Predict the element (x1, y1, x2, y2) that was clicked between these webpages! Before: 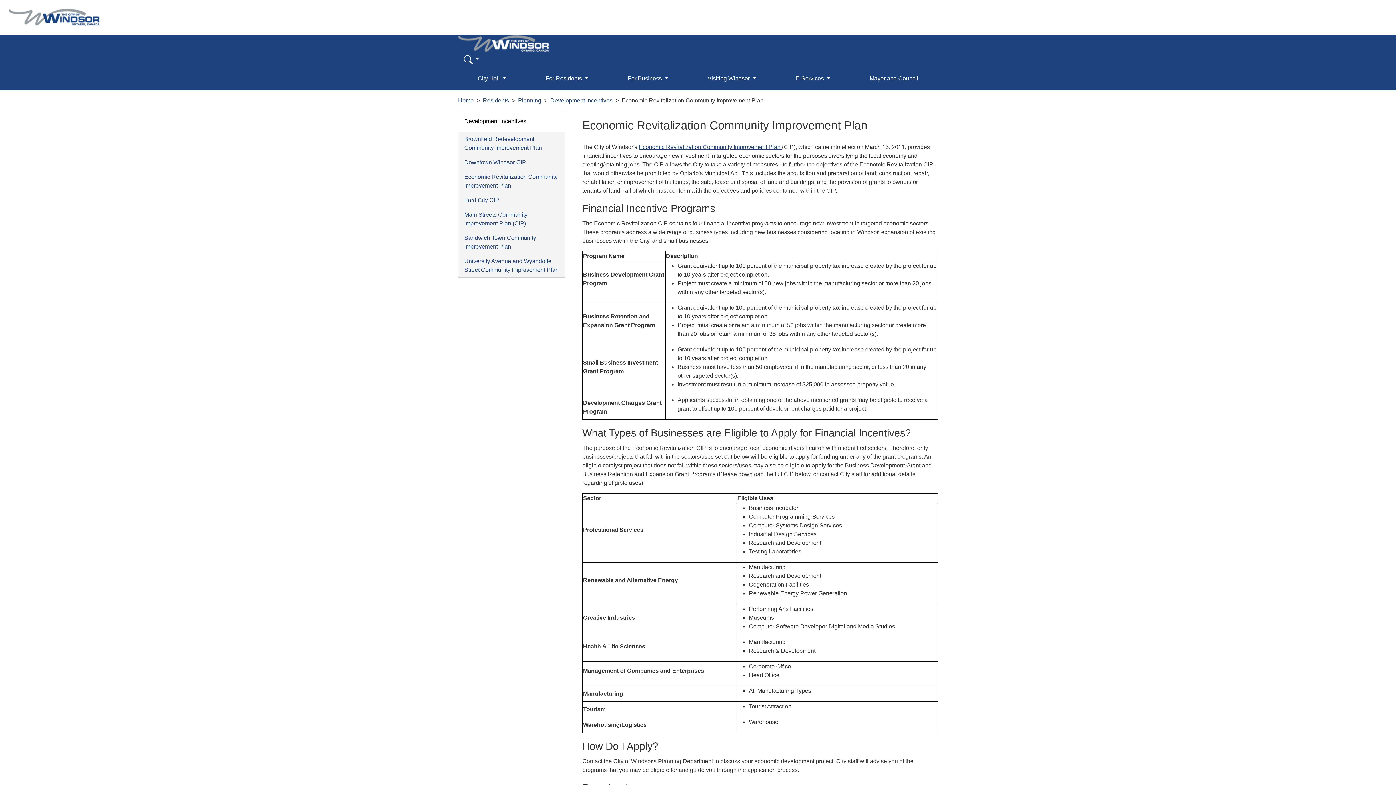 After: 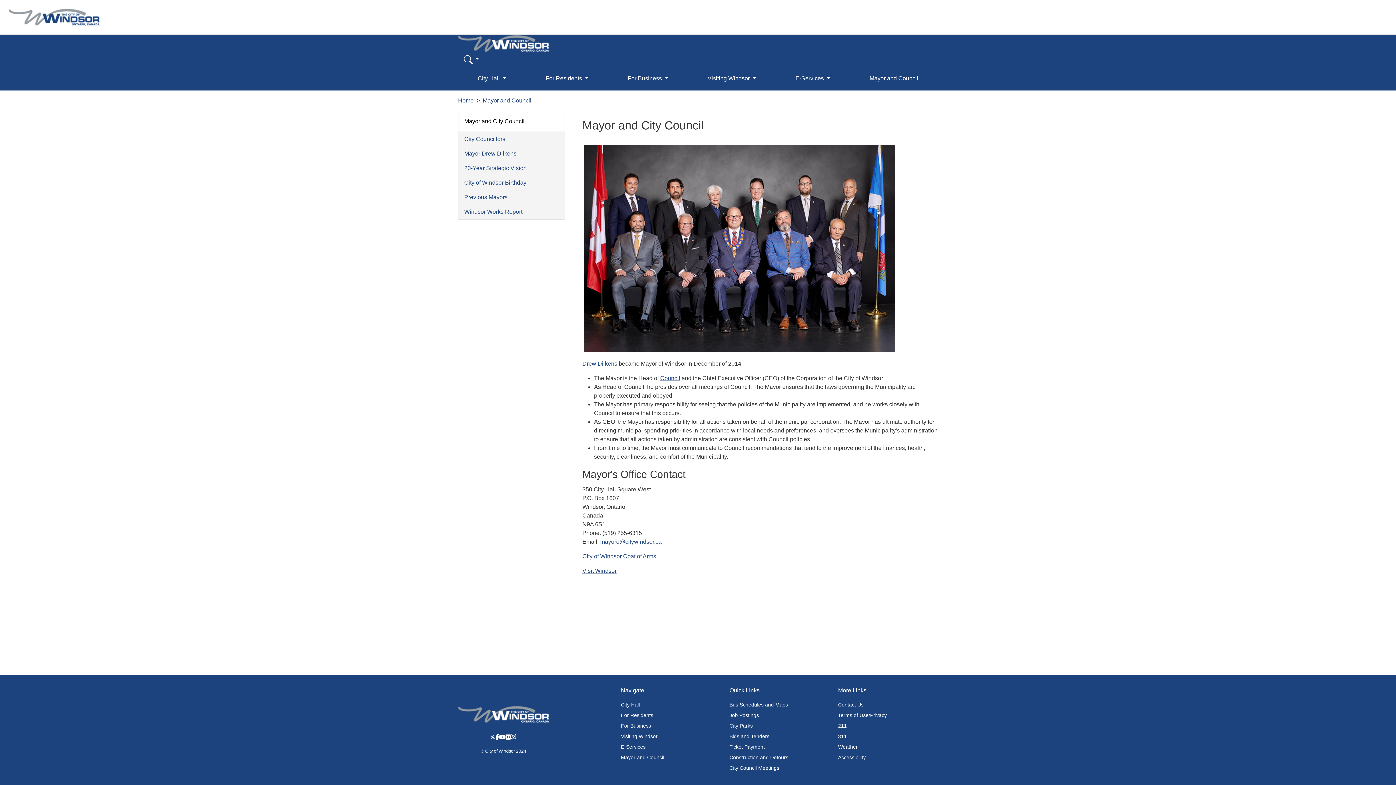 Action: label: Mayor and Council bbox: (850, 66, 938, 90)